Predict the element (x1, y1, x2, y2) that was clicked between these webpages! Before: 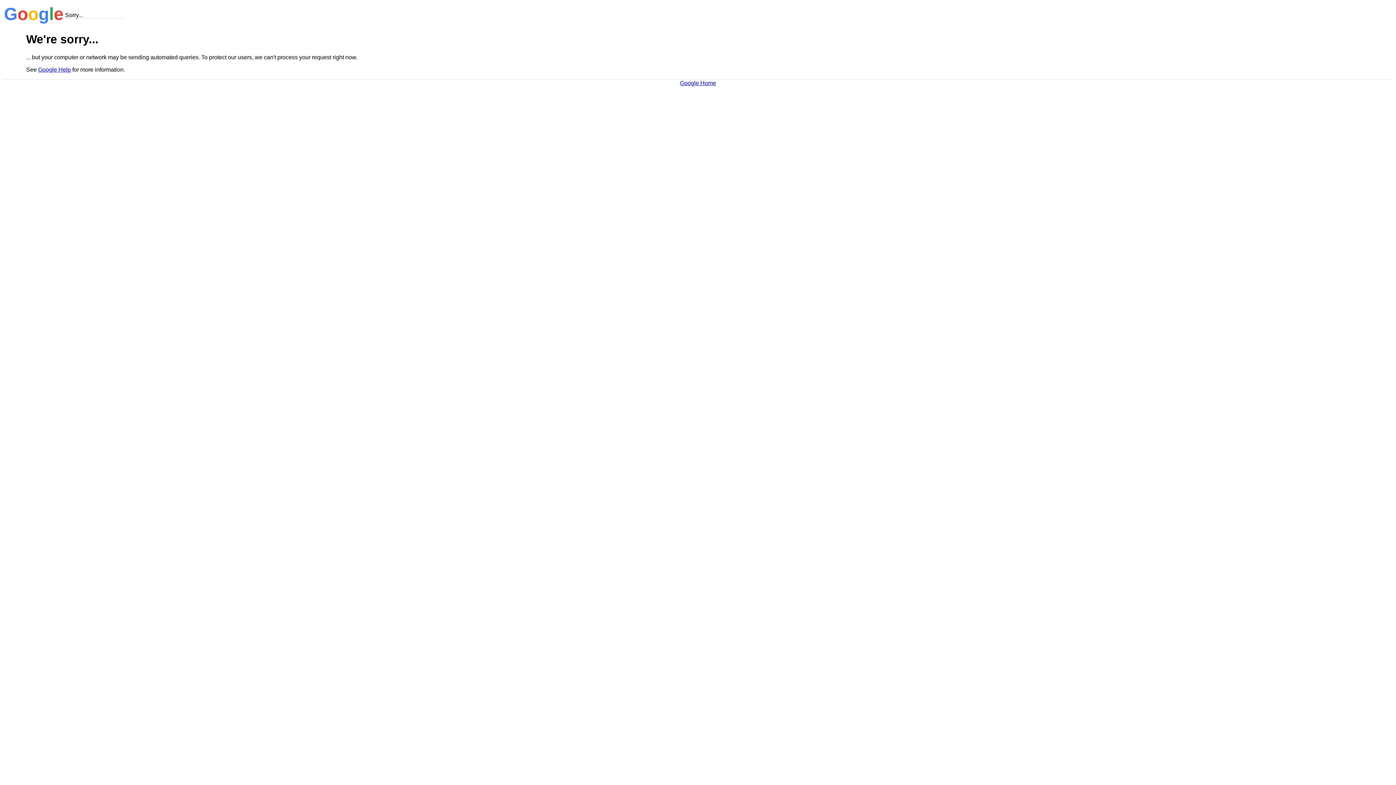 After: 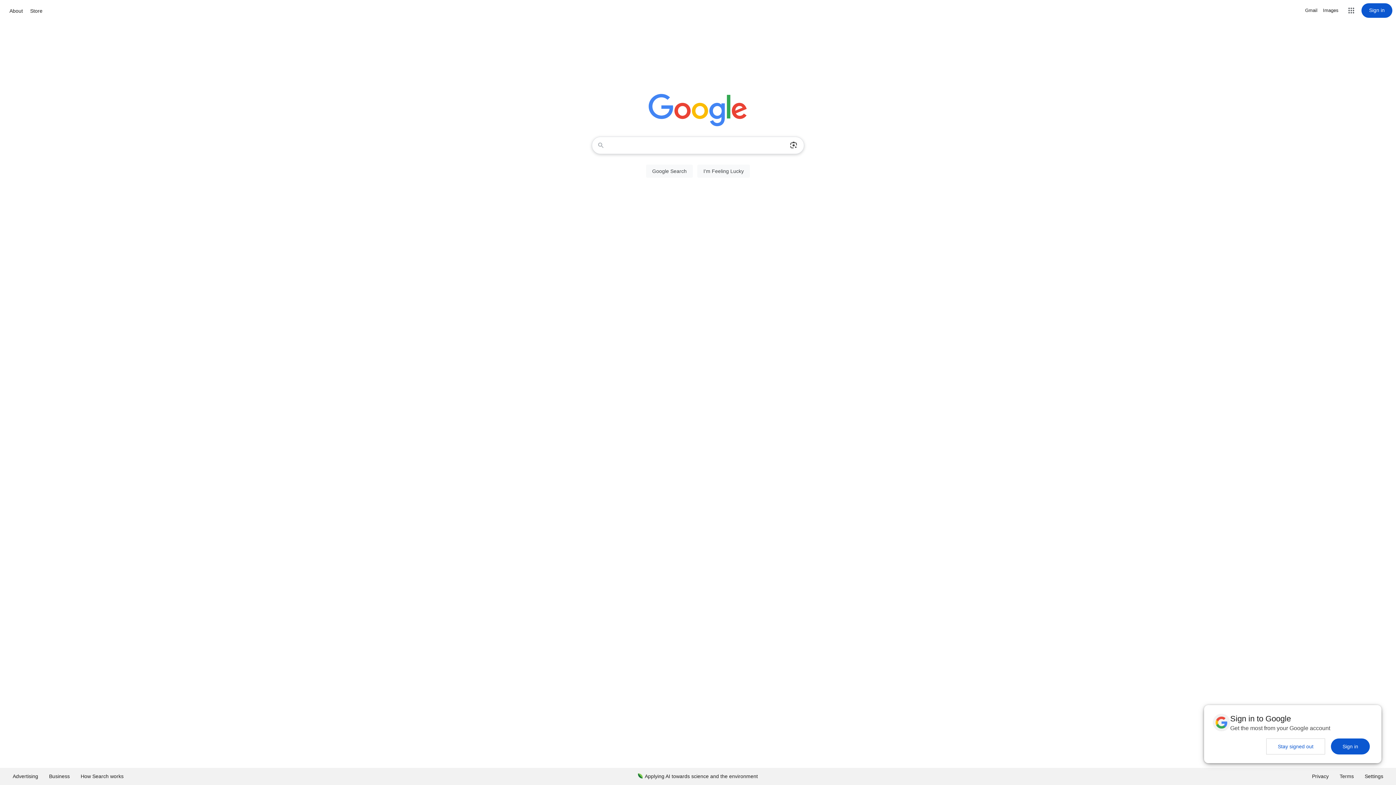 Action: bbox: (680, 79, 716, 86) label: Google Home